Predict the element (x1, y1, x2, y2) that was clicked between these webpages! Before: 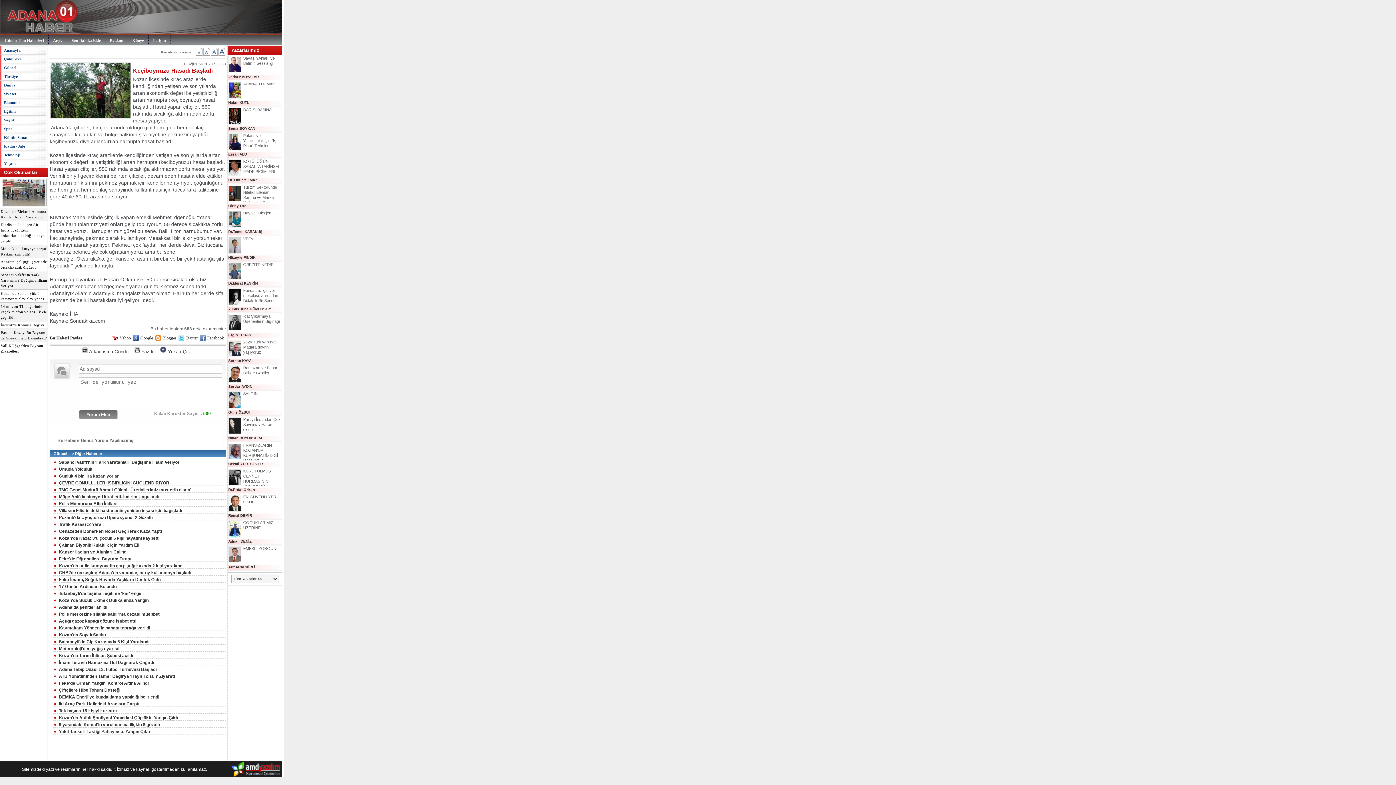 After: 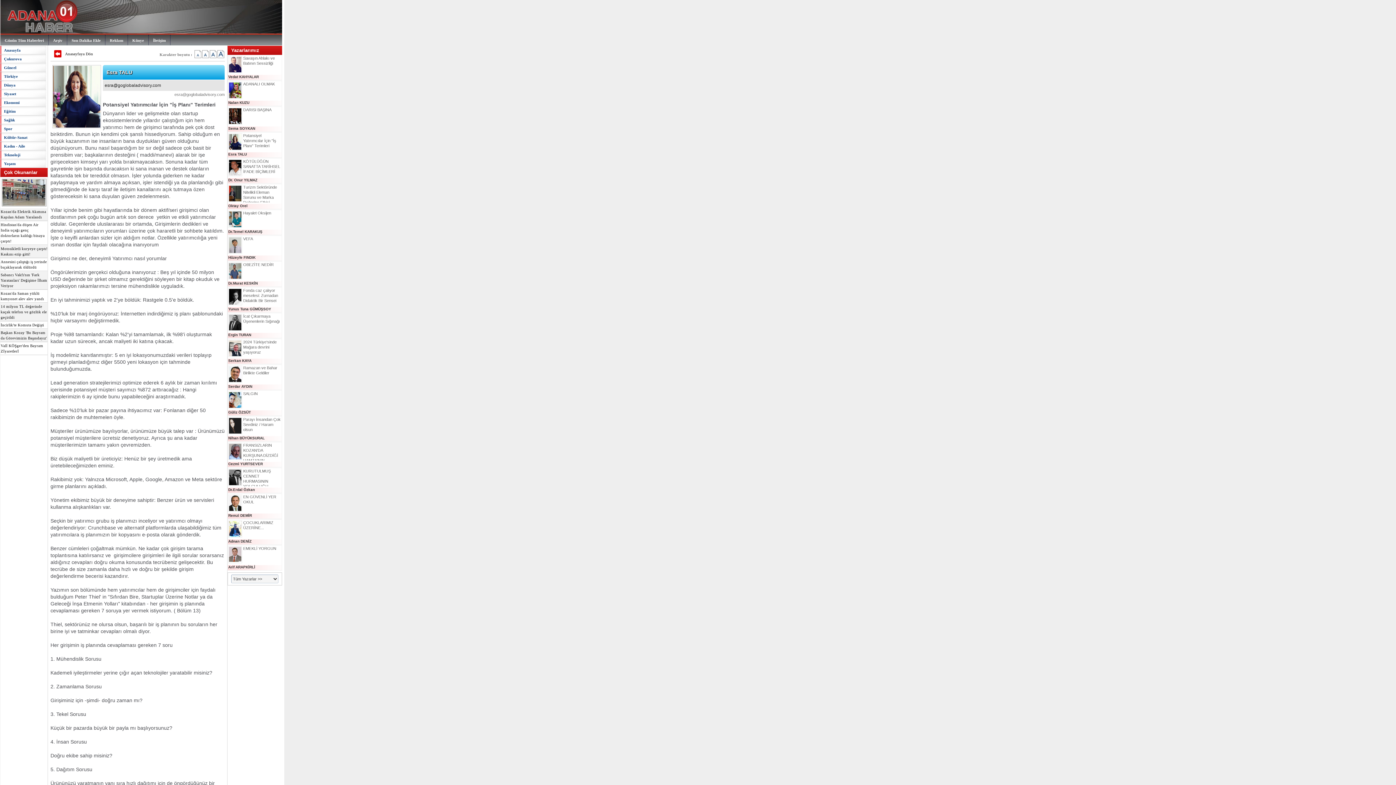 Action: bbox: (243, 133, 276, 148) label: Potansiyel Yatırımcılar İçin "İş Planı" Terimleri